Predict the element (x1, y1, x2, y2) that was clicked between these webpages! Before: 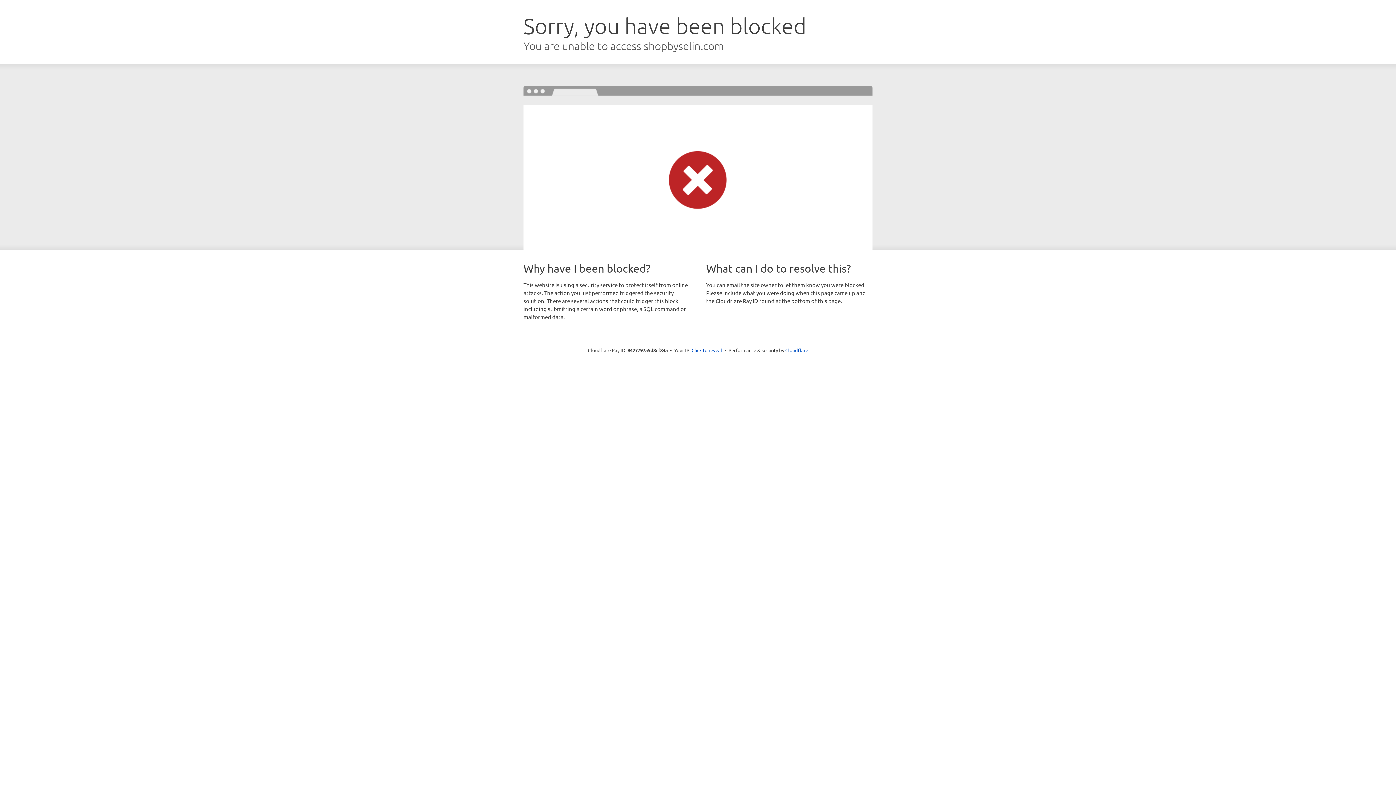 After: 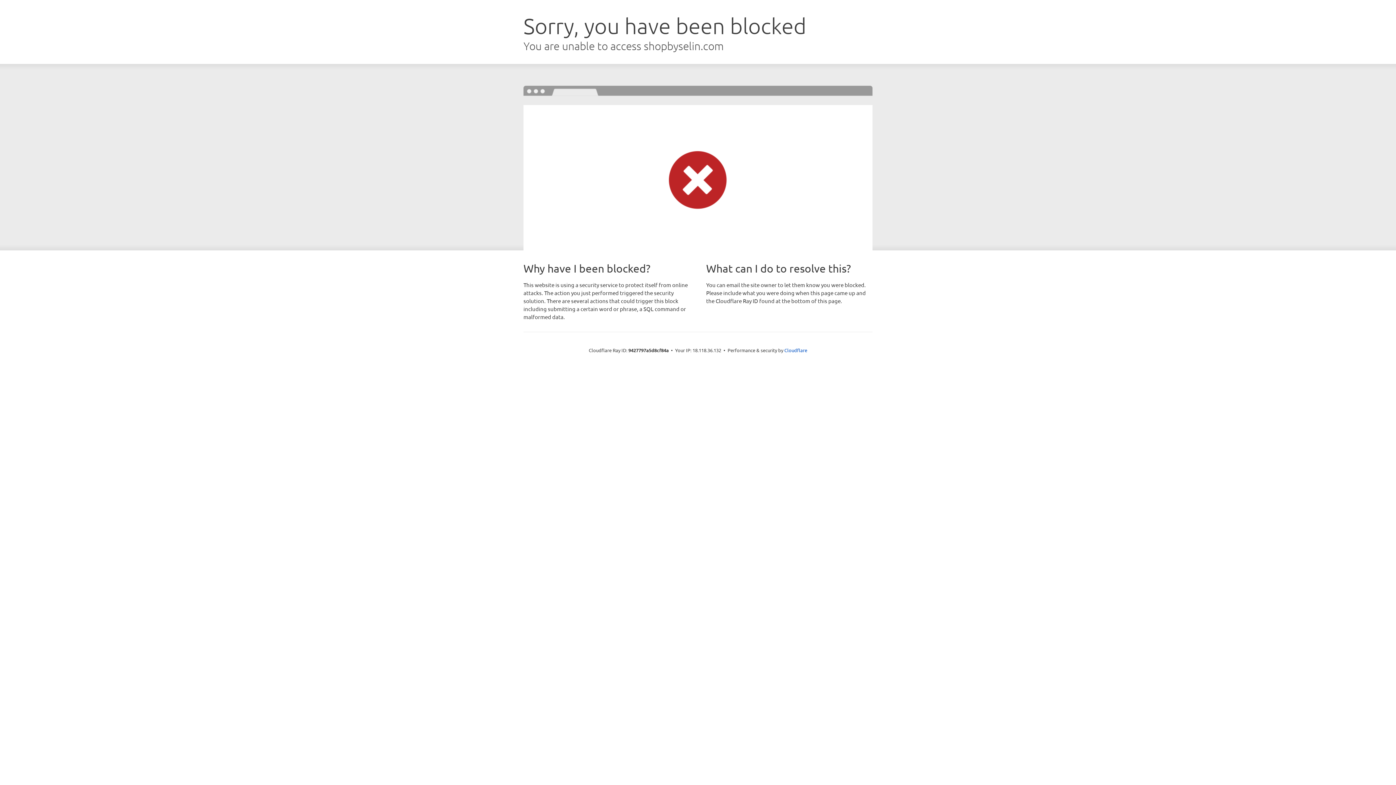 Action: bbox: (691, 346, 722, 353) label: Click to reveal